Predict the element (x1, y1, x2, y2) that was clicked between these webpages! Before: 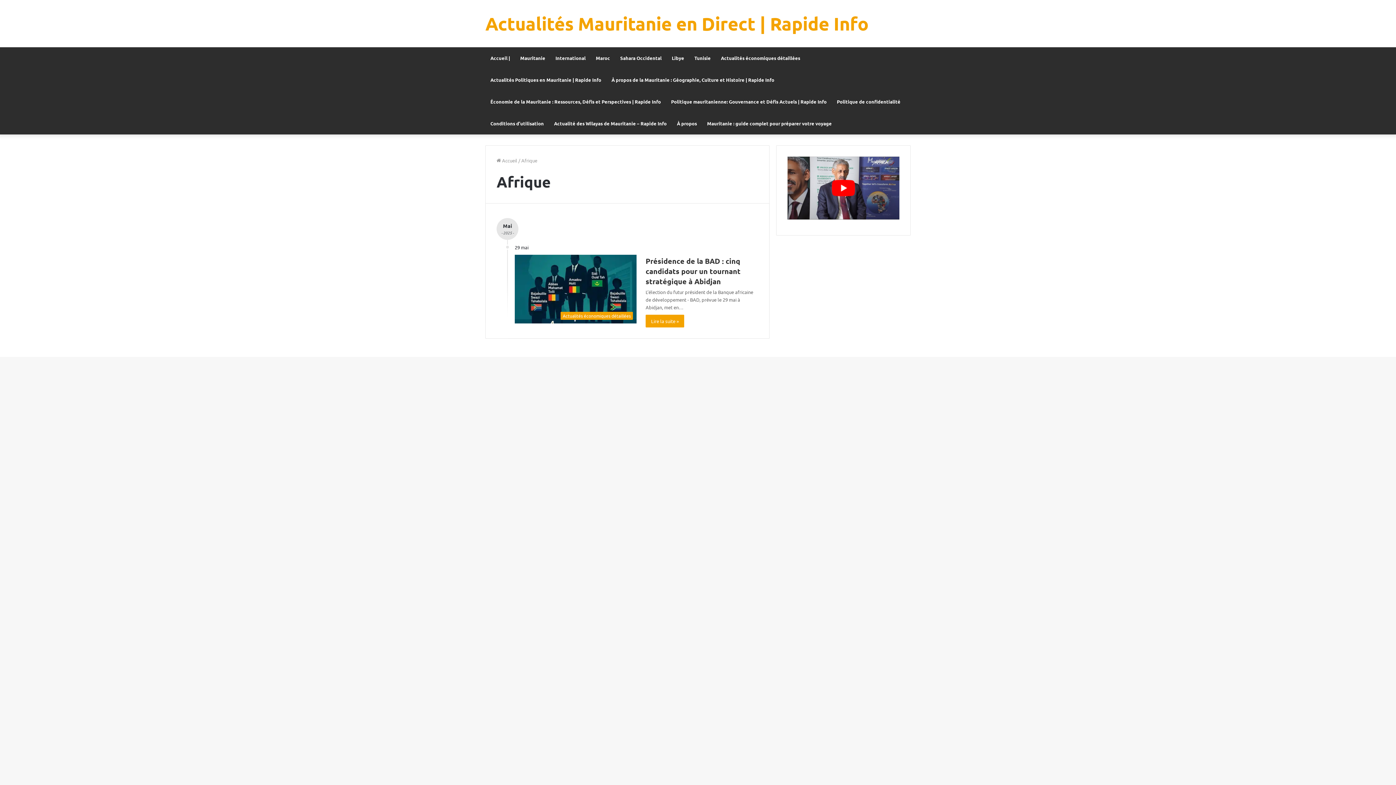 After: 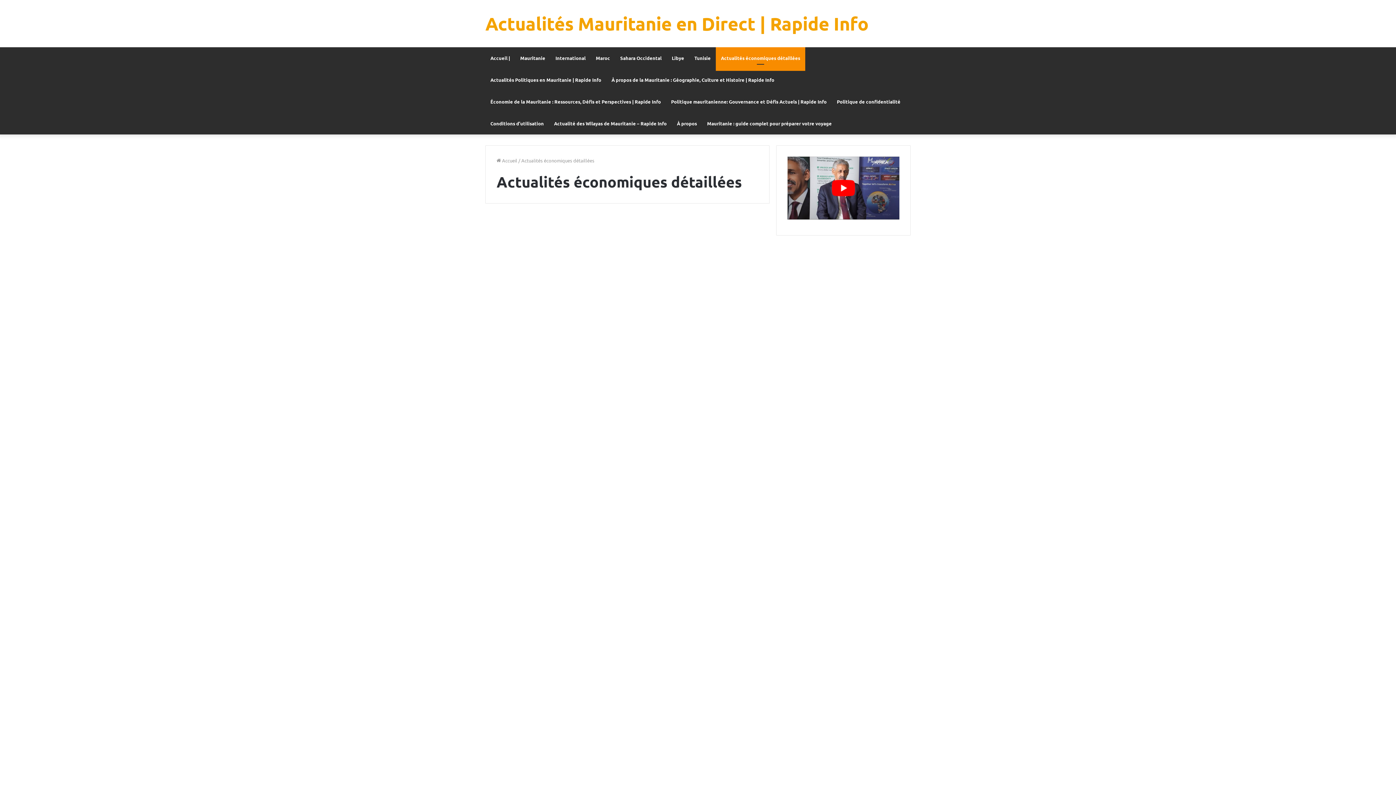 Action: label: Actualités économiques détaillées bbox: (716, 47, 805, 69)